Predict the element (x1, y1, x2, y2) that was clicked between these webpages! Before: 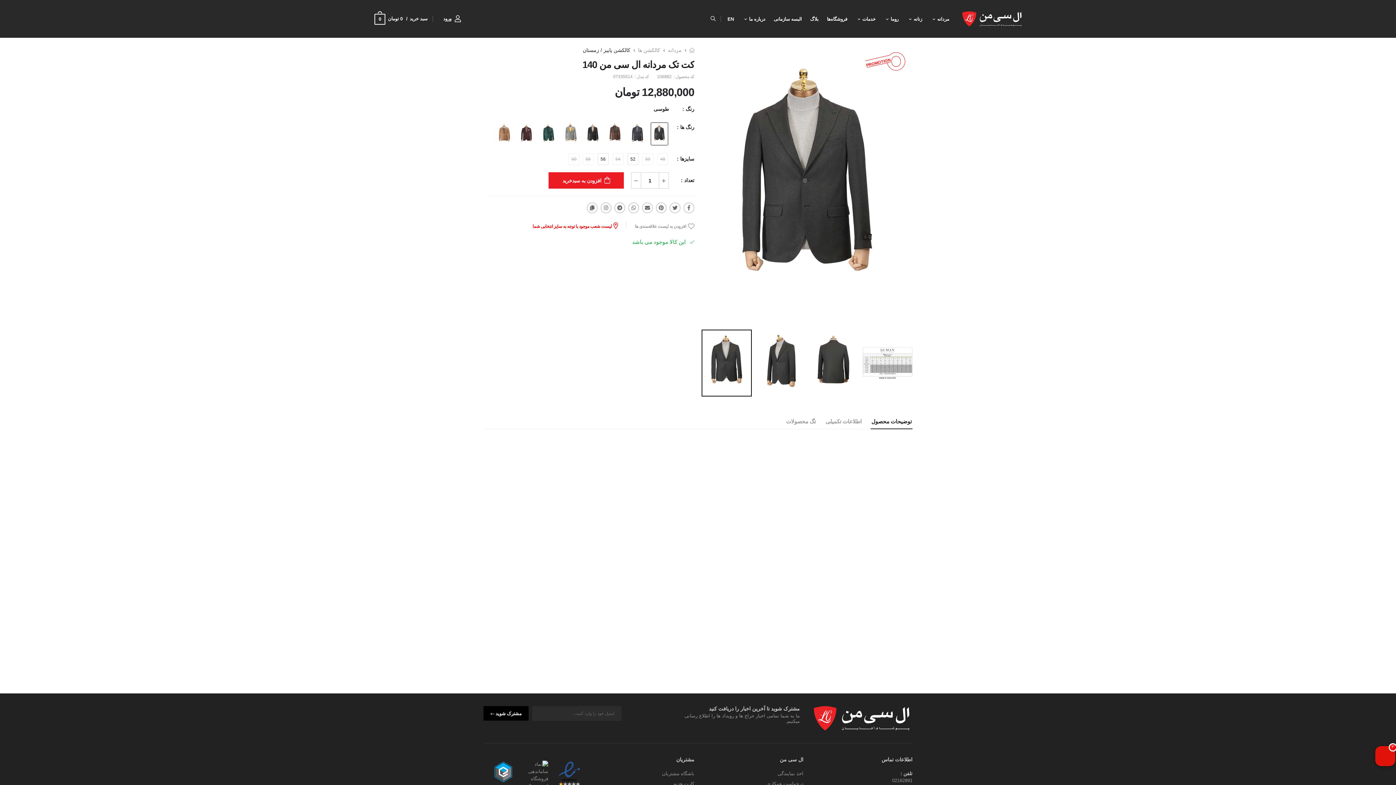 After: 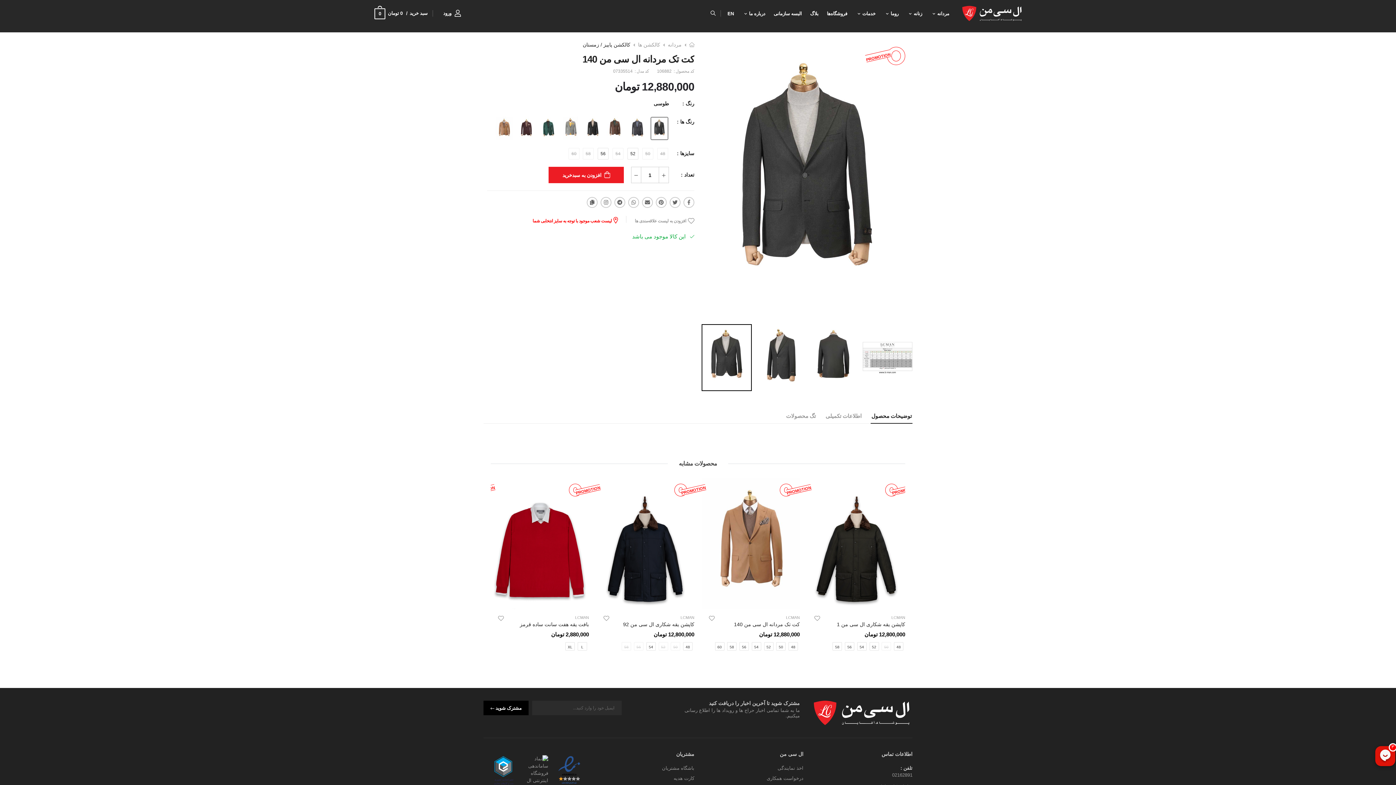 Action: bbox: (555, 761, 583, 791)